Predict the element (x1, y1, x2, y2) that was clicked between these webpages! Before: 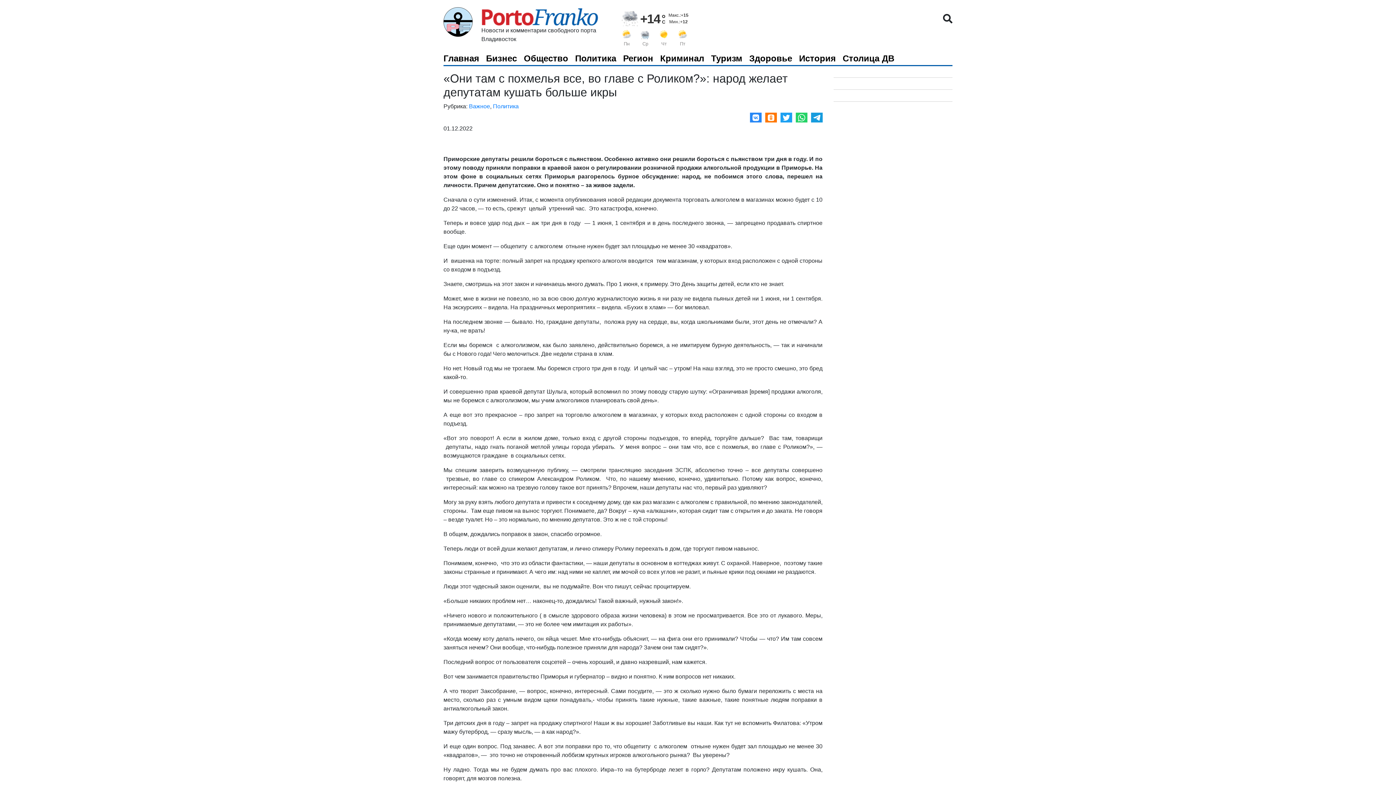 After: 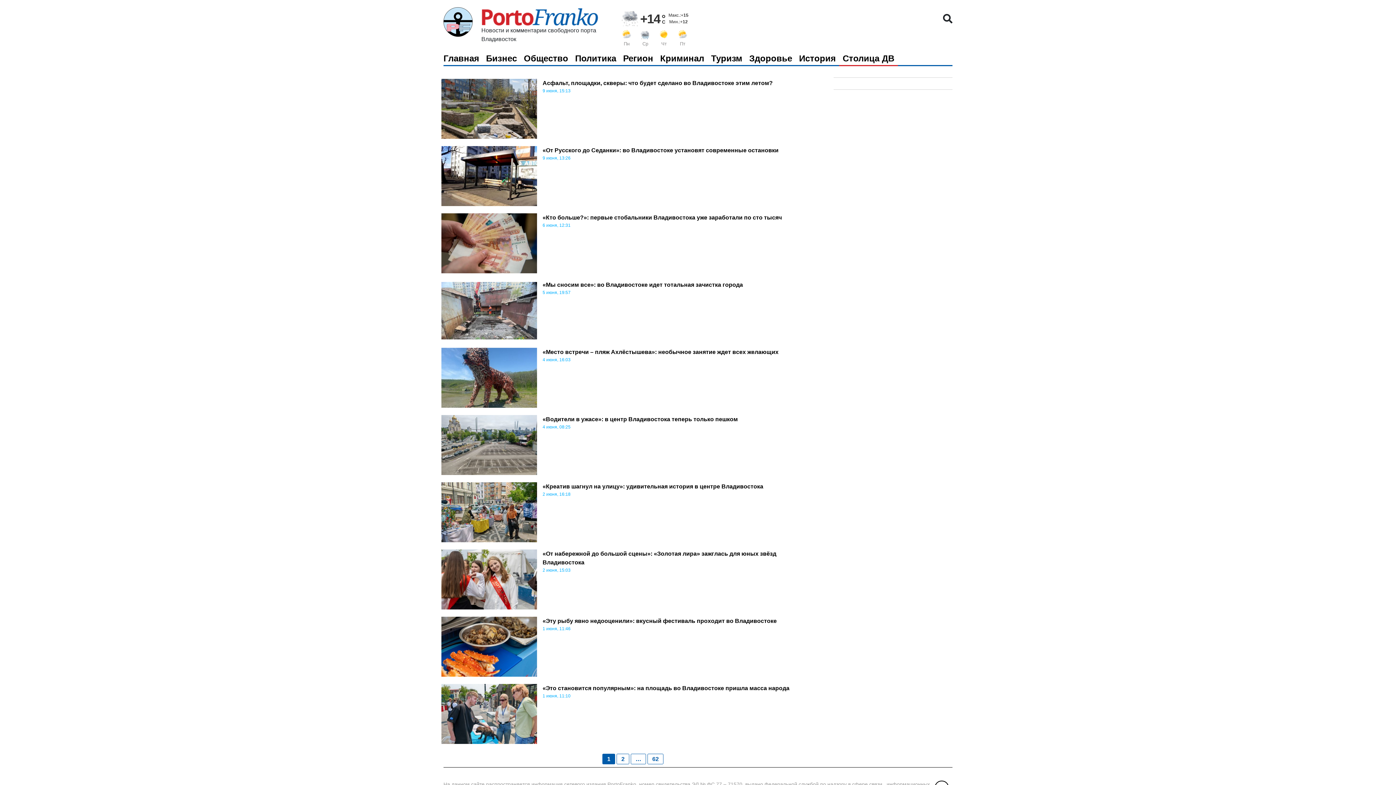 Action: label: Столица ДВ bbox: (842, 52, 894, 65)